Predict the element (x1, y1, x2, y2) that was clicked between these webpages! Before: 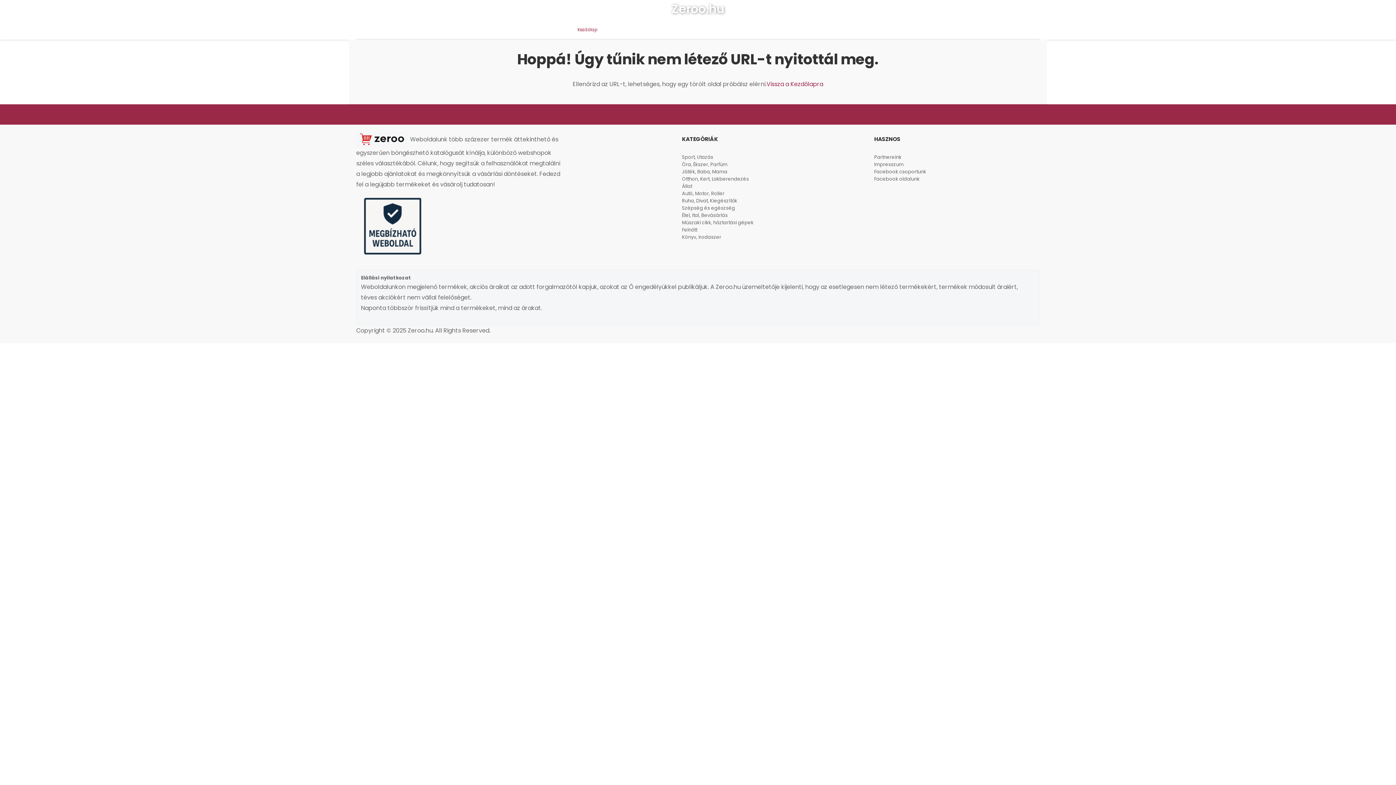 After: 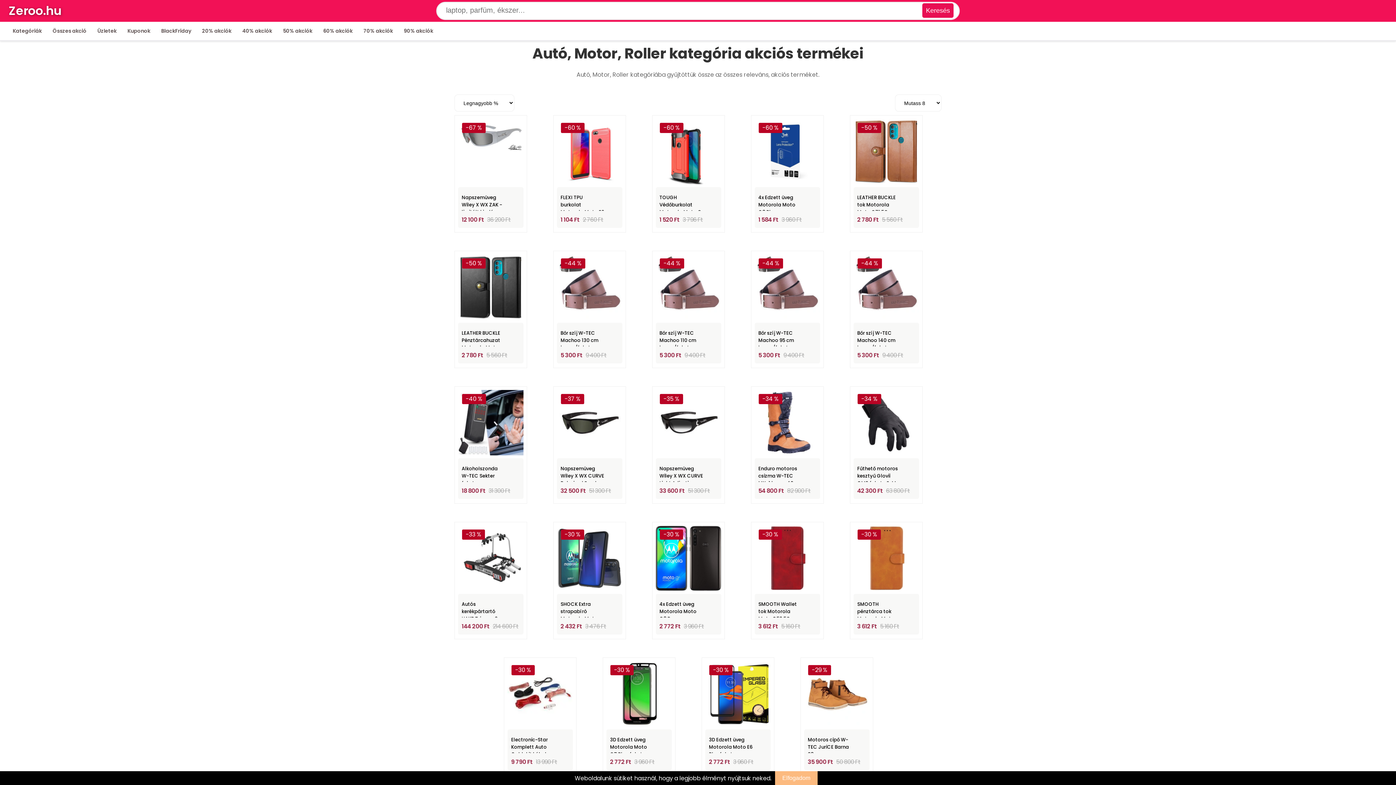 Action: label: Autó, Motor, Roller bbox: (682, 190, 724, 197)